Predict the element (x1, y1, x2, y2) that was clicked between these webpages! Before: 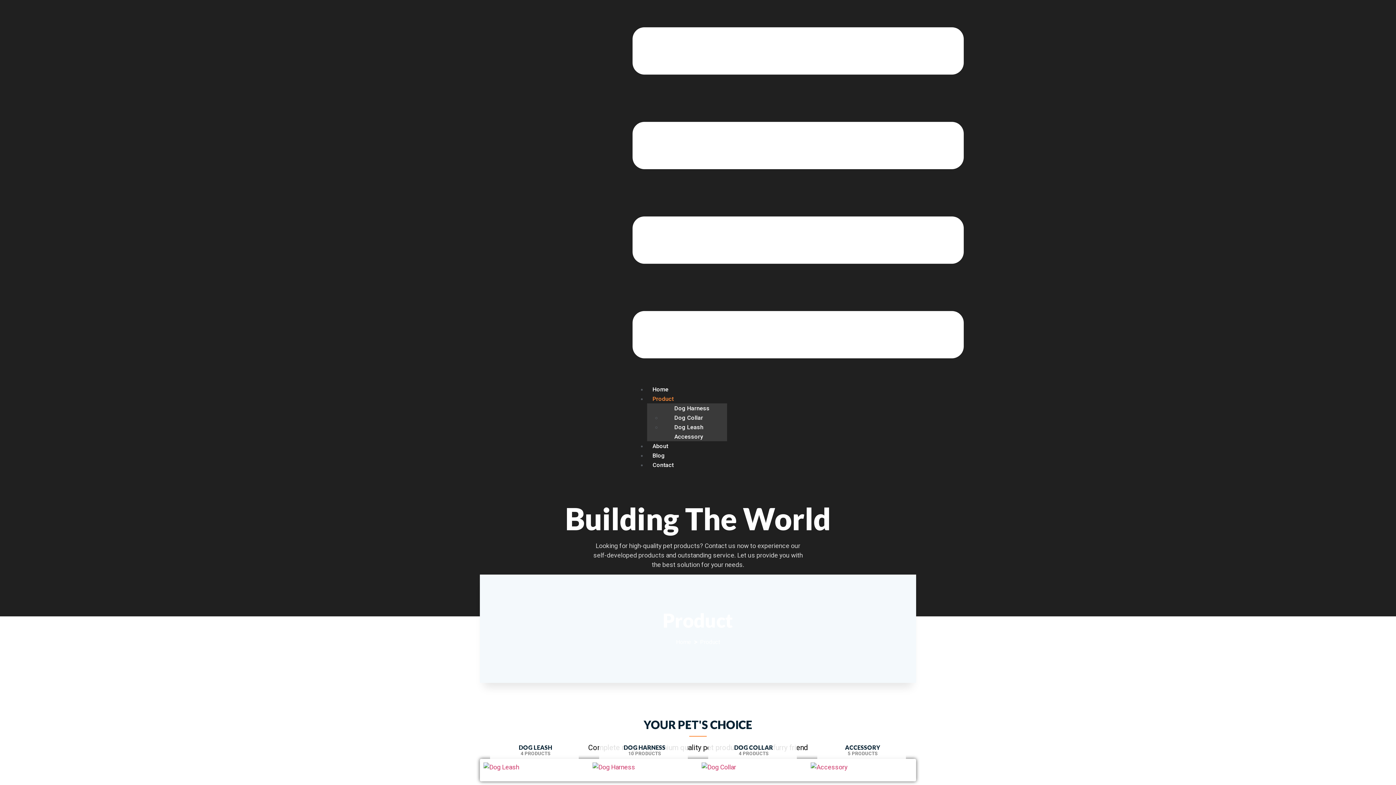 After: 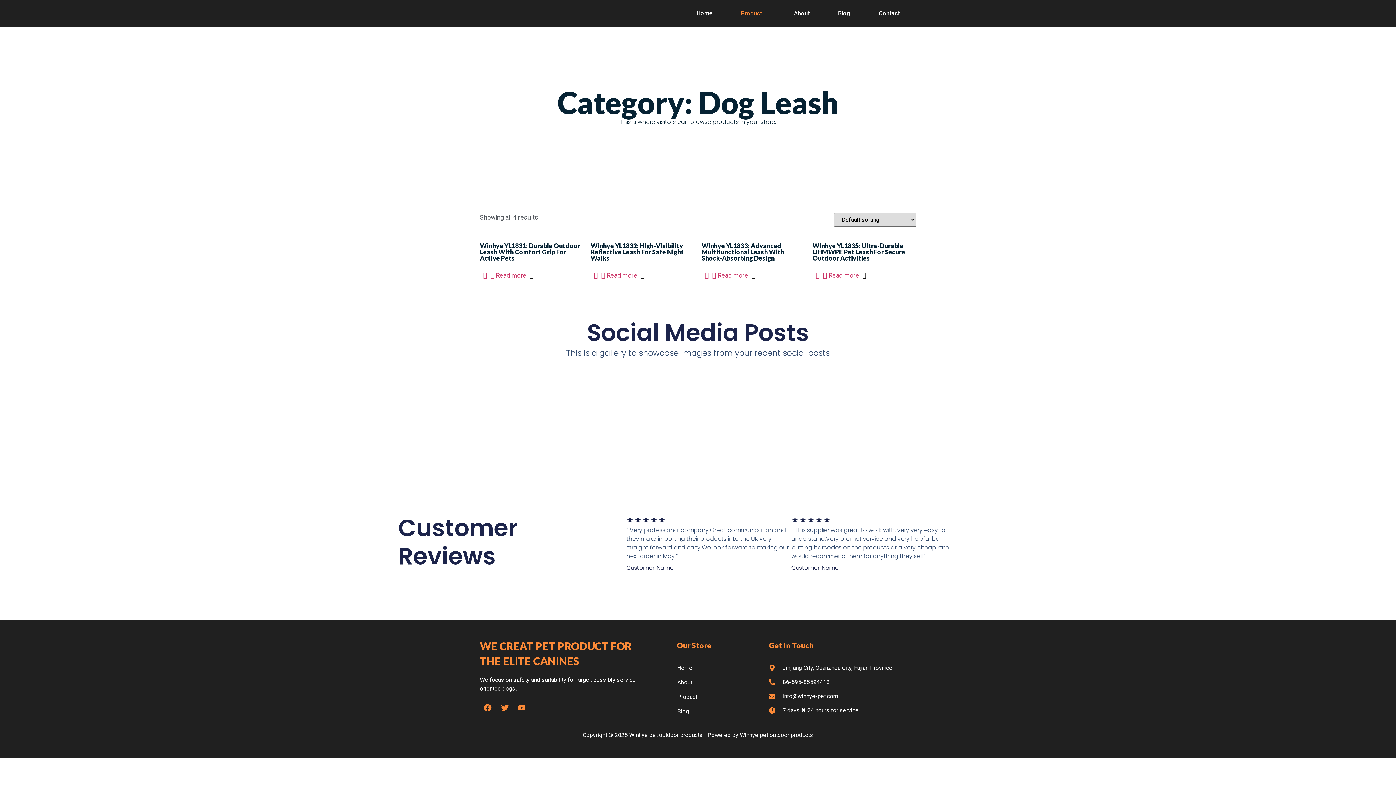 Action: label: Dog Leash bbox: (661, 418, 709, 436)